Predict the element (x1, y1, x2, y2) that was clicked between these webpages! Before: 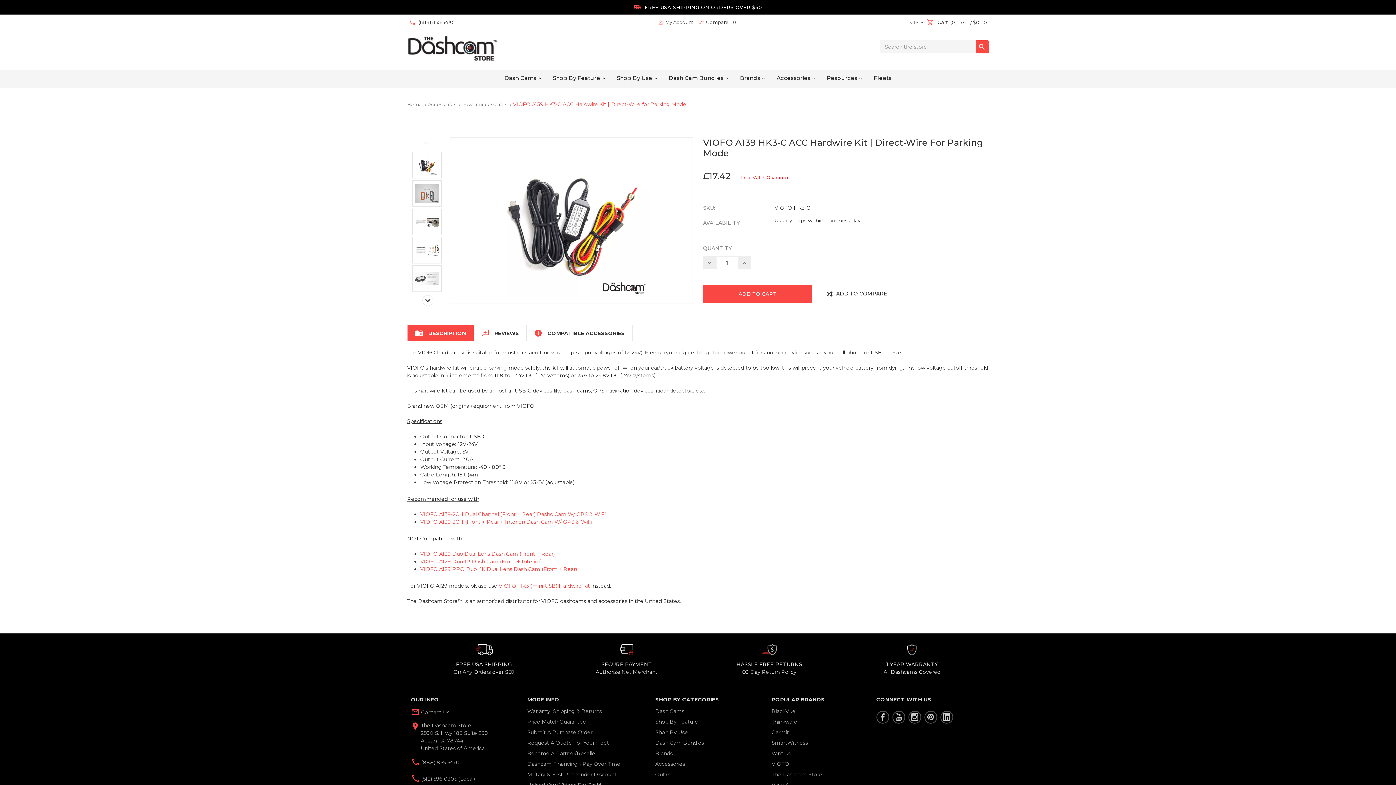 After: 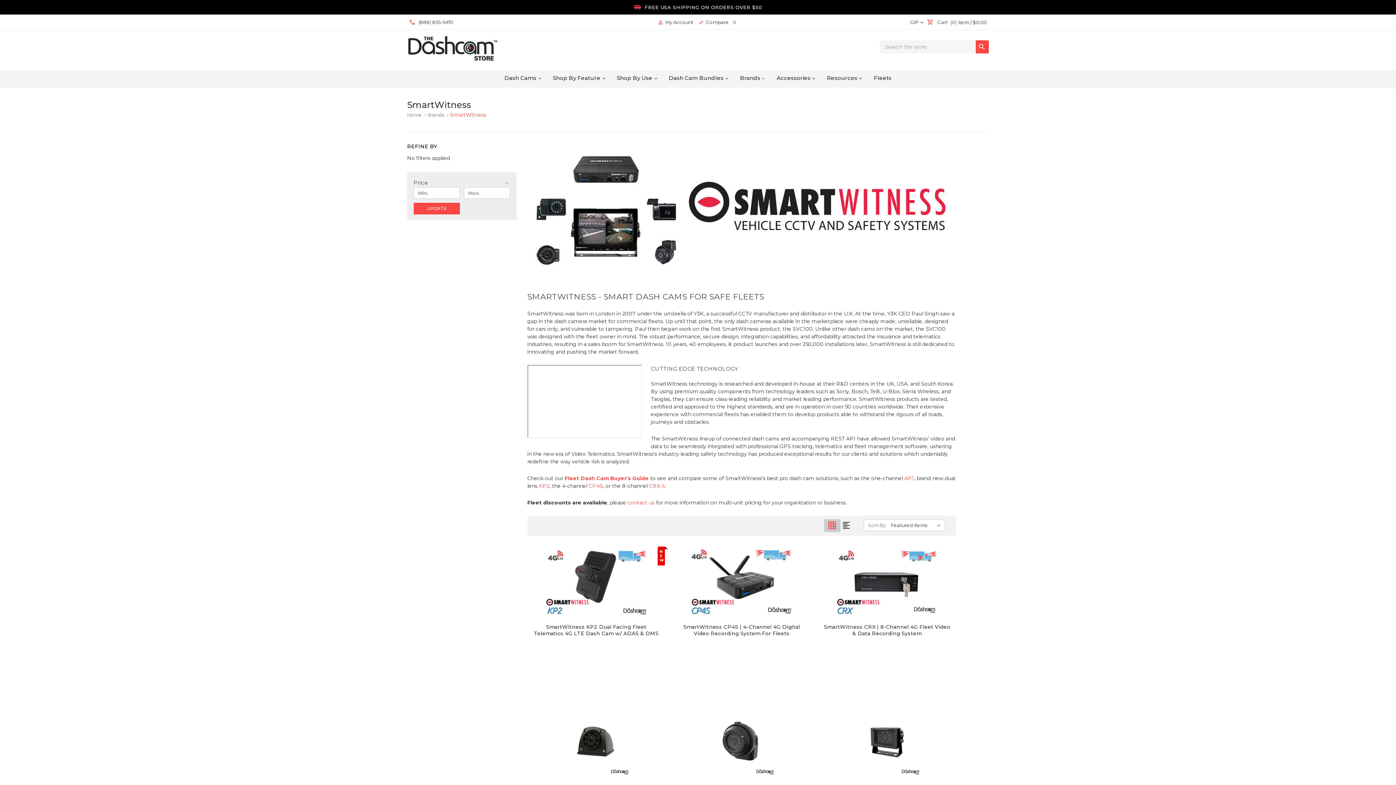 Action: label: SmartWitness bbox: (771, 740, 808, 746)